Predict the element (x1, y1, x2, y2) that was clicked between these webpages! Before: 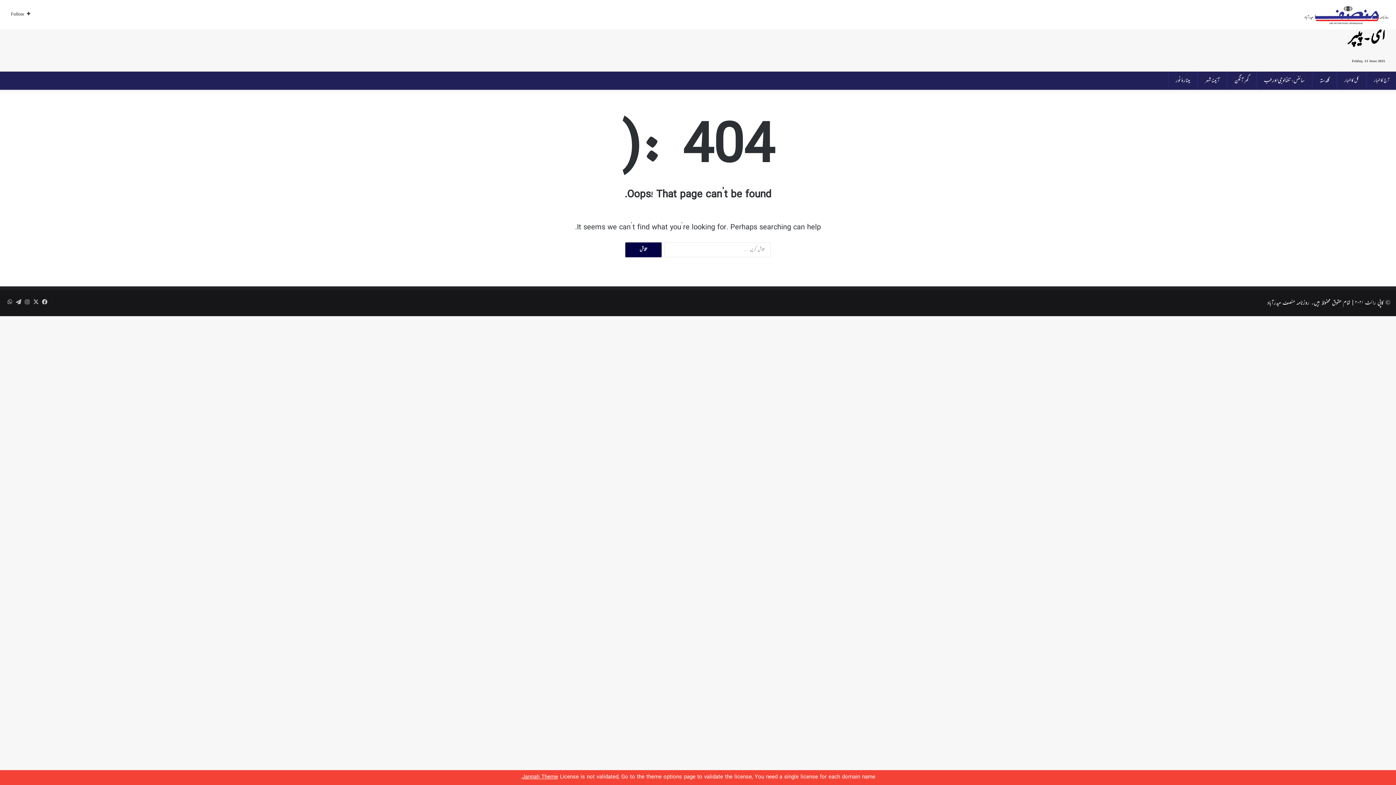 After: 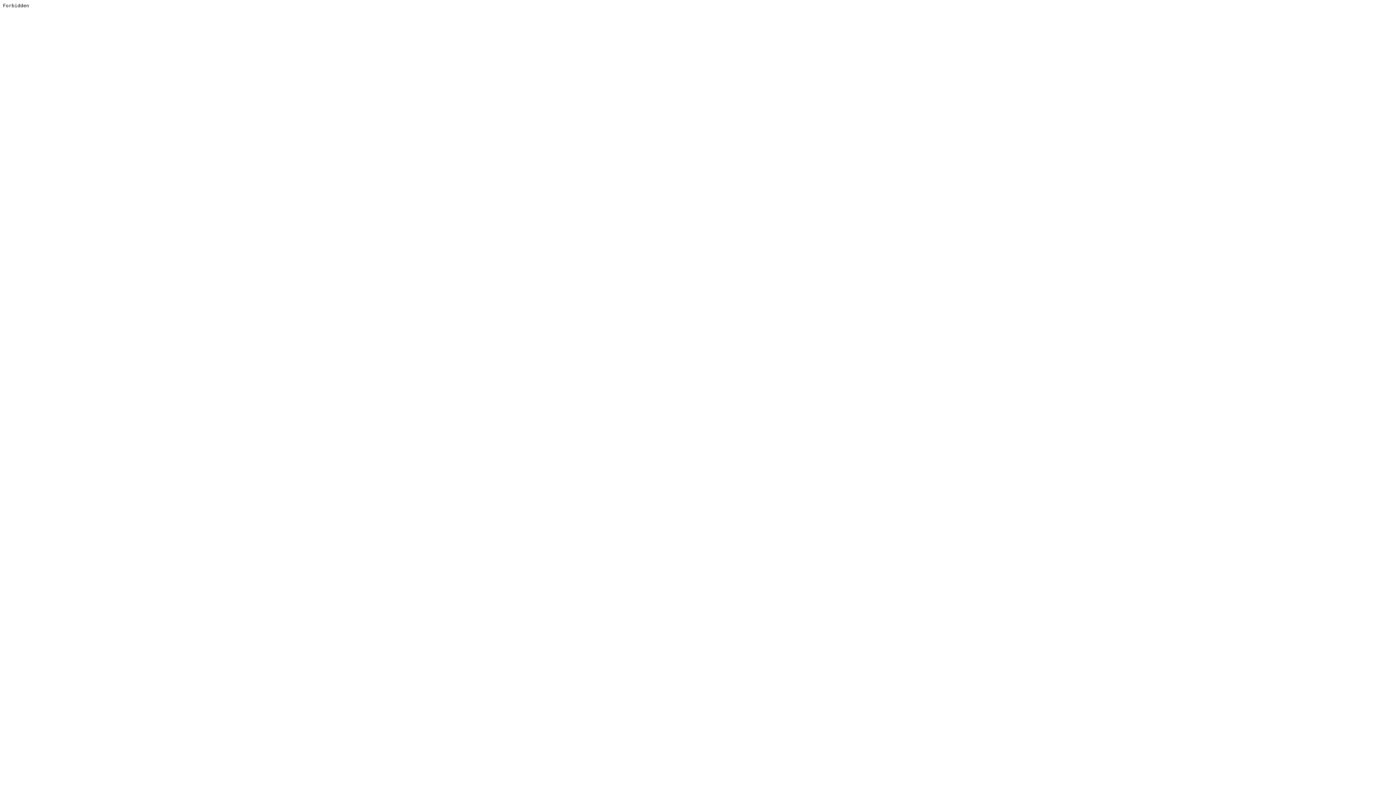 Action: bbox: (522, 773, 558, 782) label: Jannah Theme